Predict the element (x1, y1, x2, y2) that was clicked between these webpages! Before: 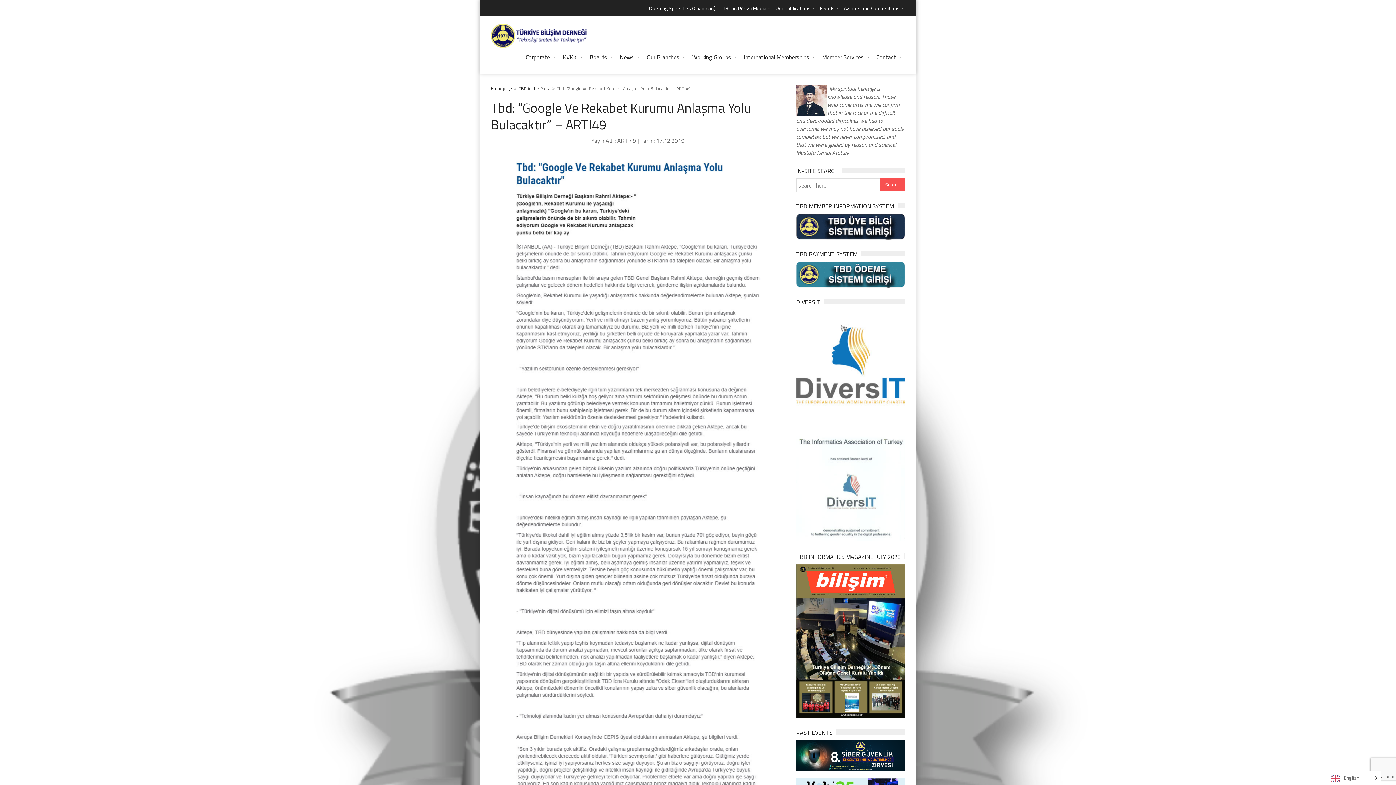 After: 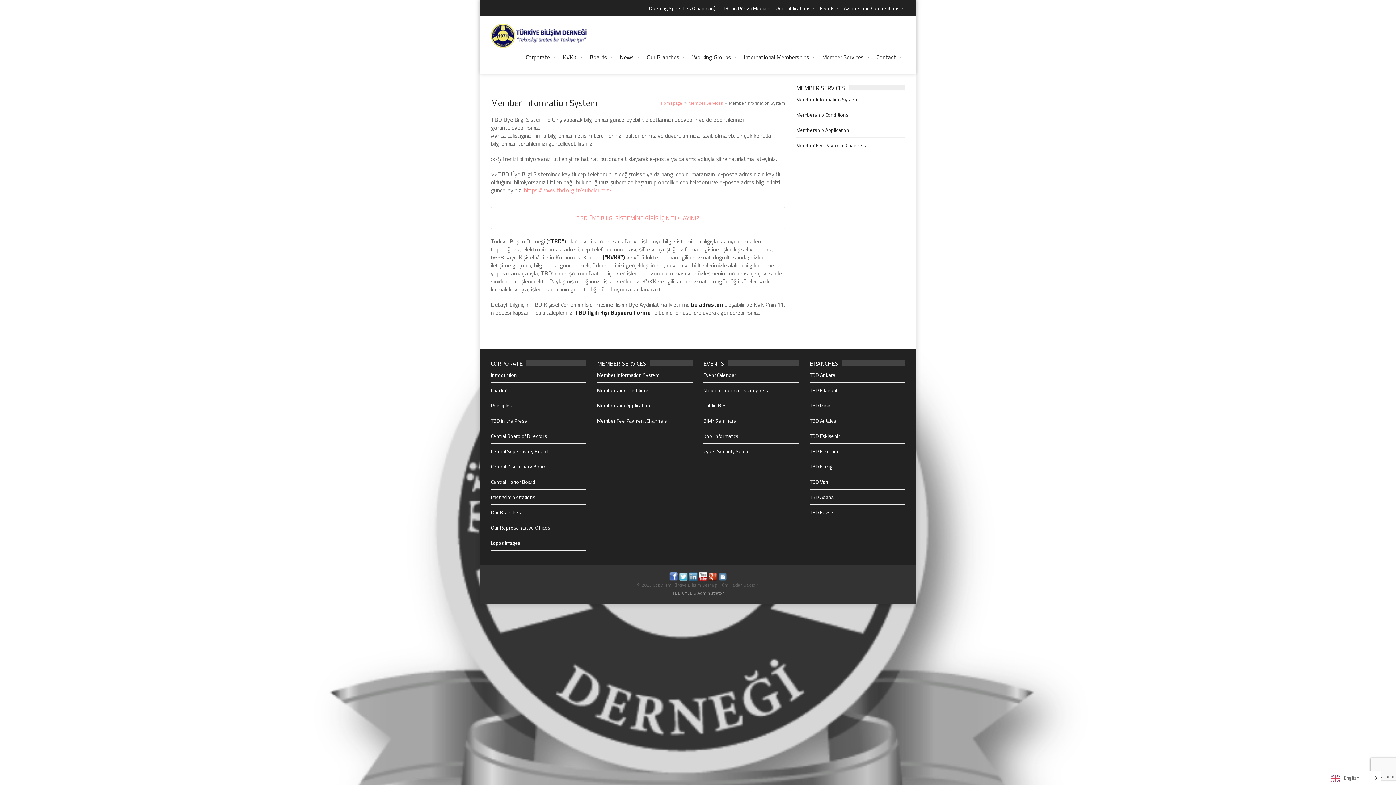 Action: bbox: (796, 221, 905, 230)